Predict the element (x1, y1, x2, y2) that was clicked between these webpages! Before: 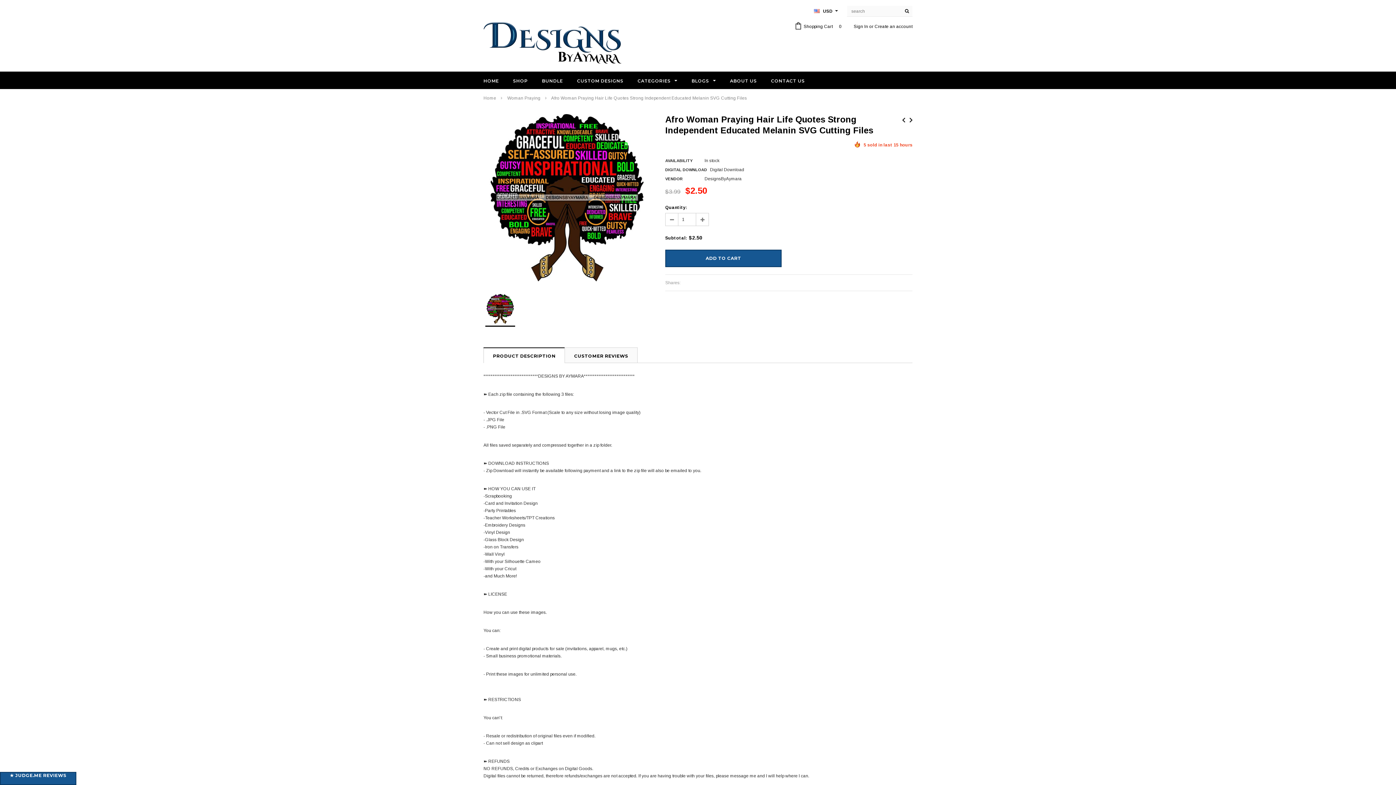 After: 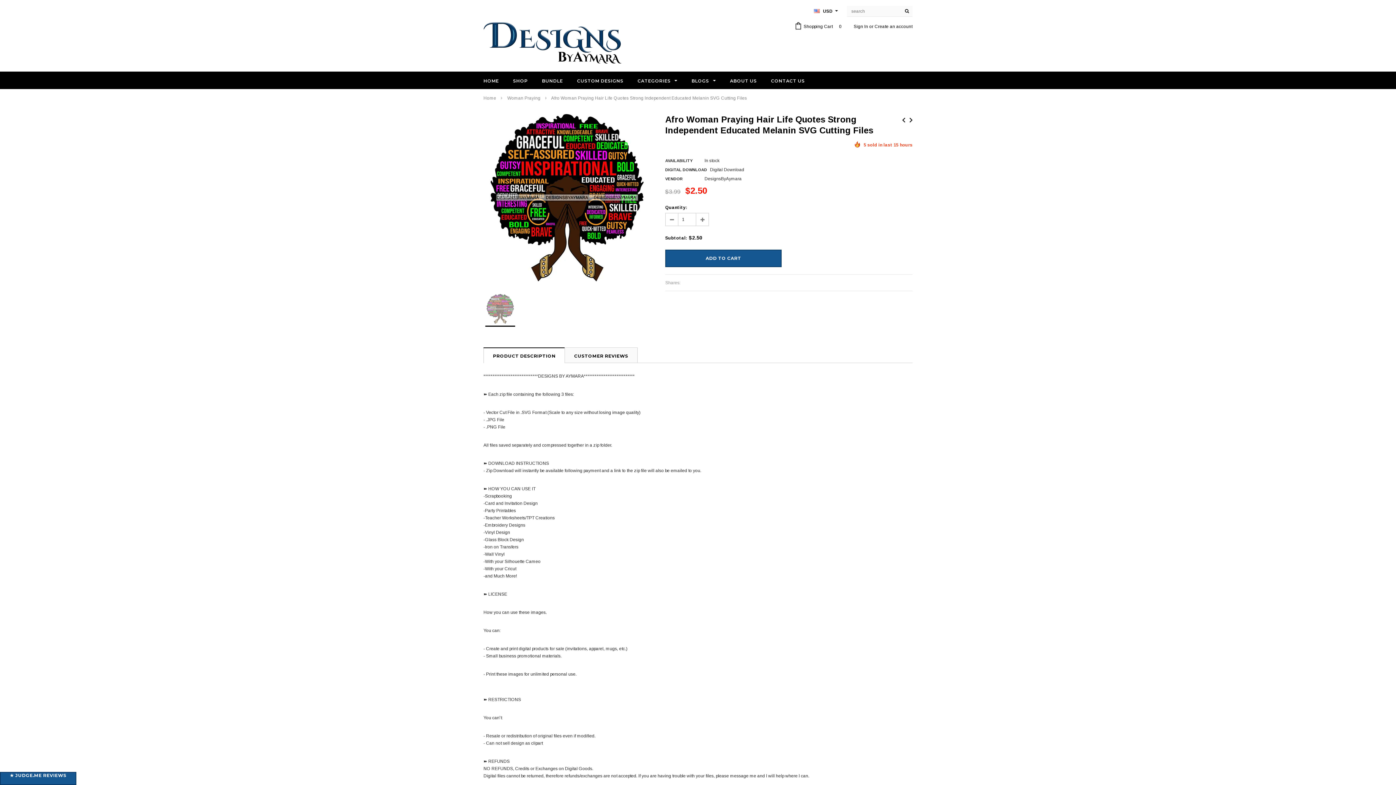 Action: bbox: (485, 292, 515, 325)